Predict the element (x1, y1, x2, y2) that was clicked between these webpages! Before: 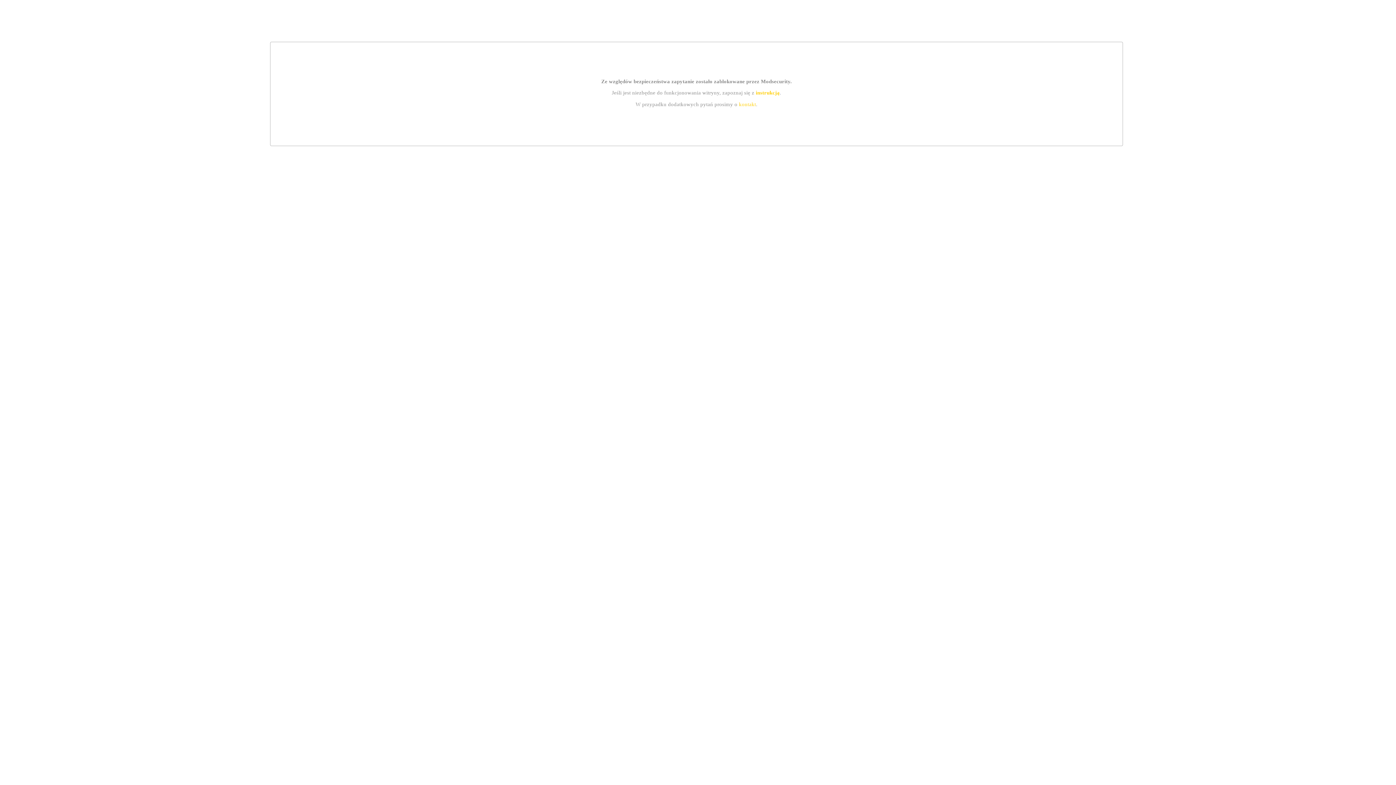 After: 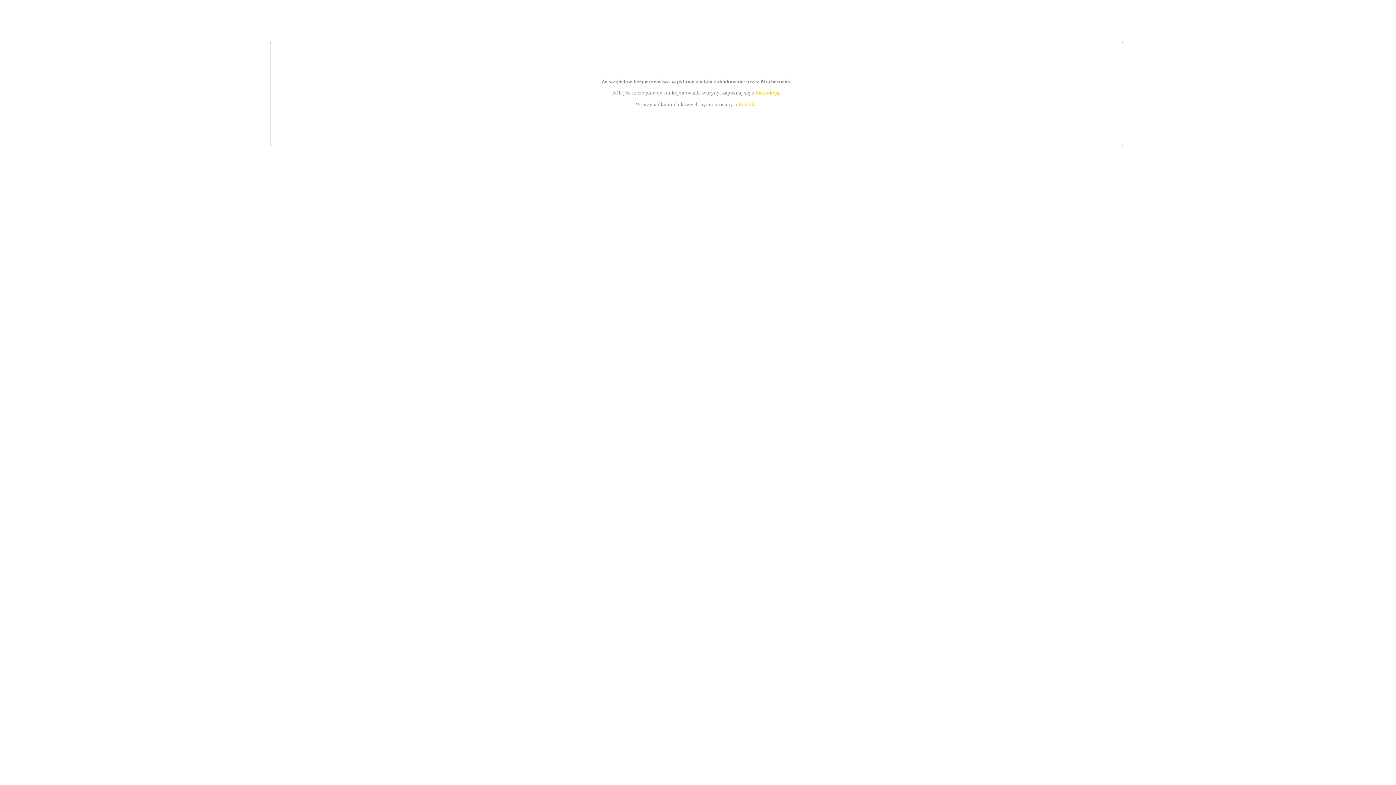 Action: bbox: (755, 89, 779, 95) label: instrukcją